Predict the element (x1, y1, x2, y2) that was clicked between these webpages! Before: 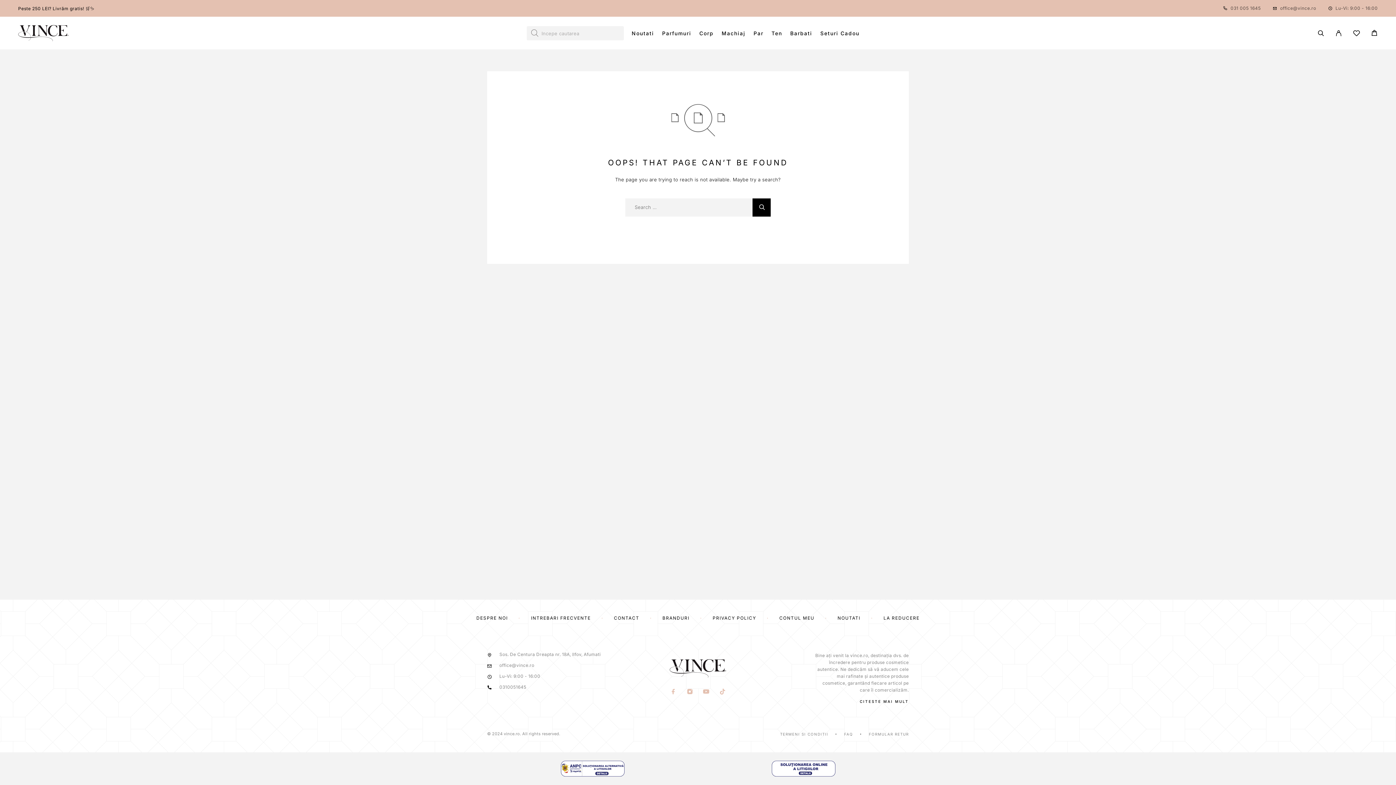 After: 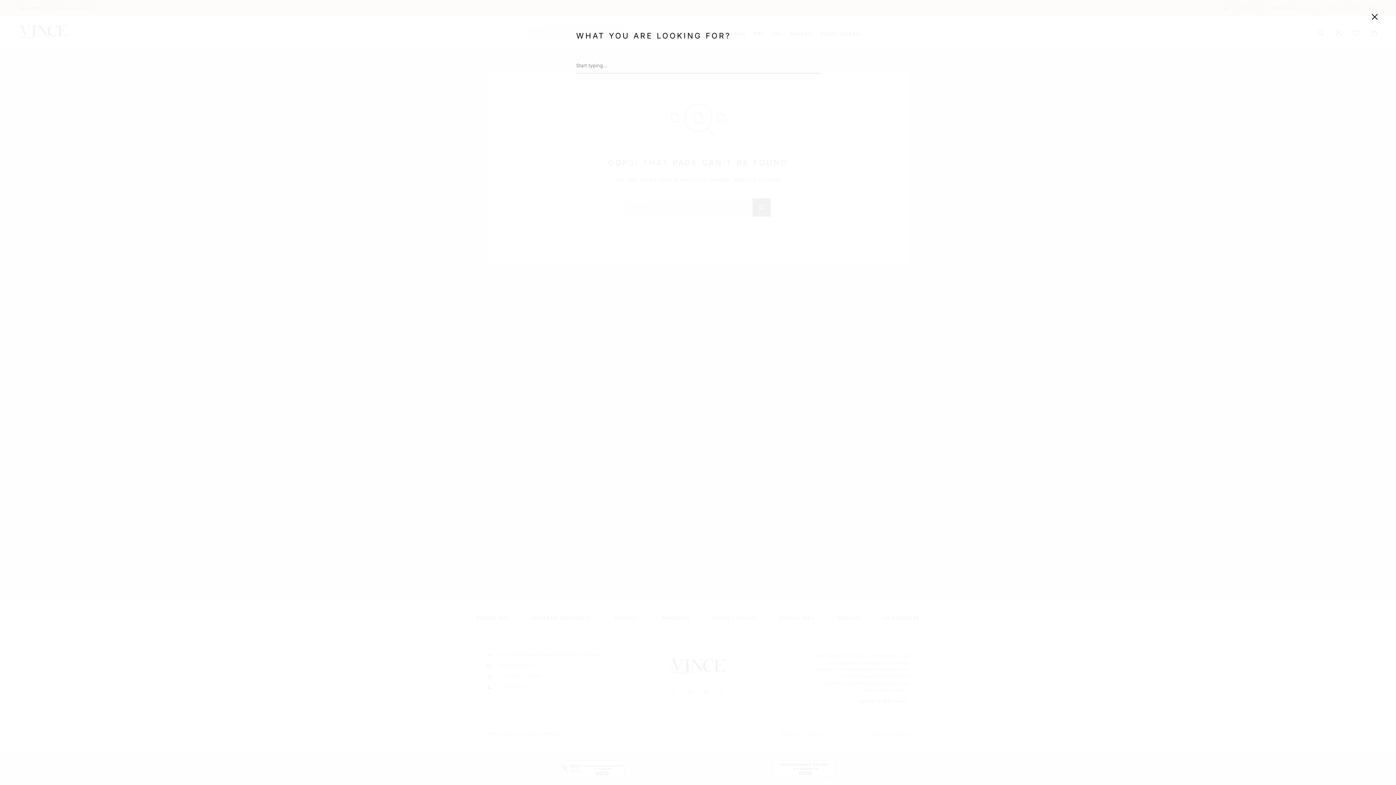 Action: bbox: (1312, 24, 1330, 42) label: Search